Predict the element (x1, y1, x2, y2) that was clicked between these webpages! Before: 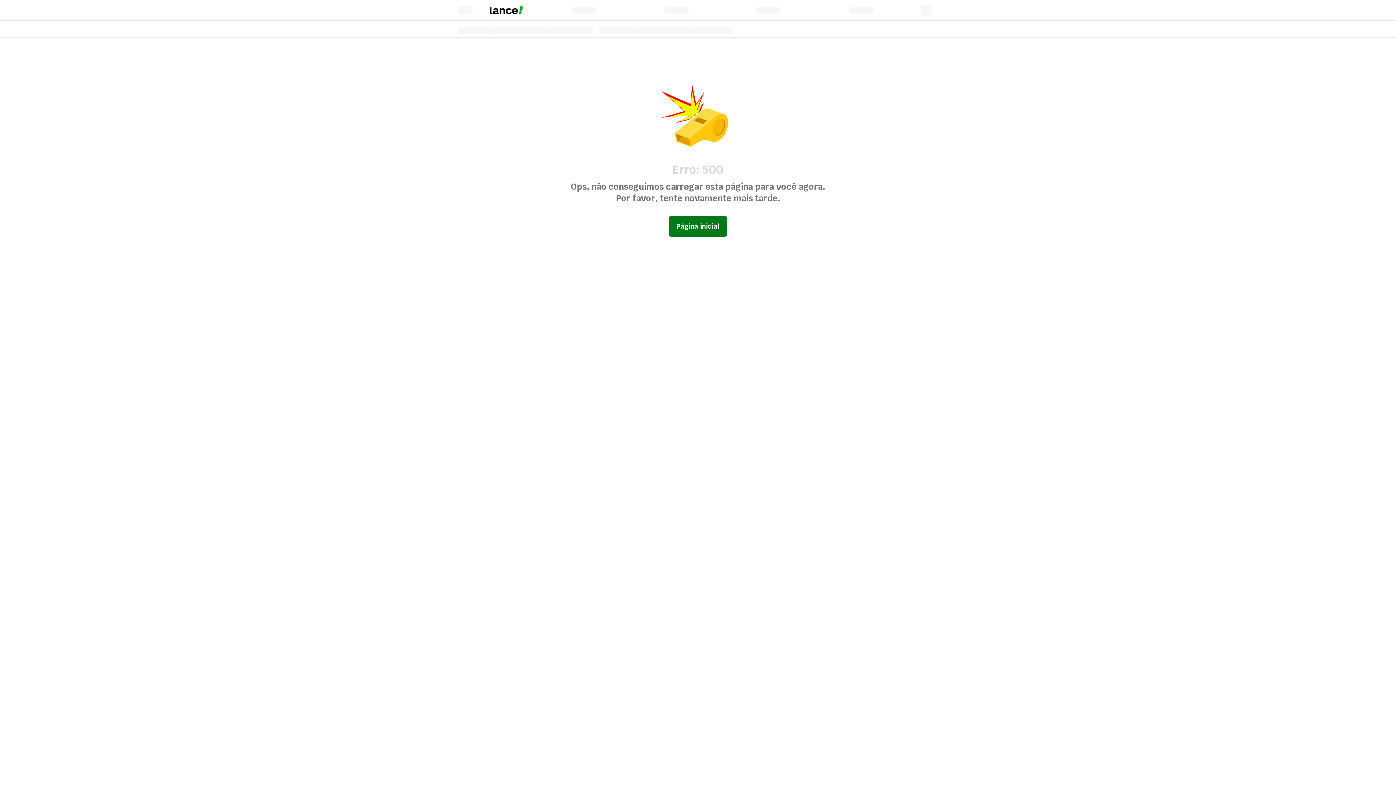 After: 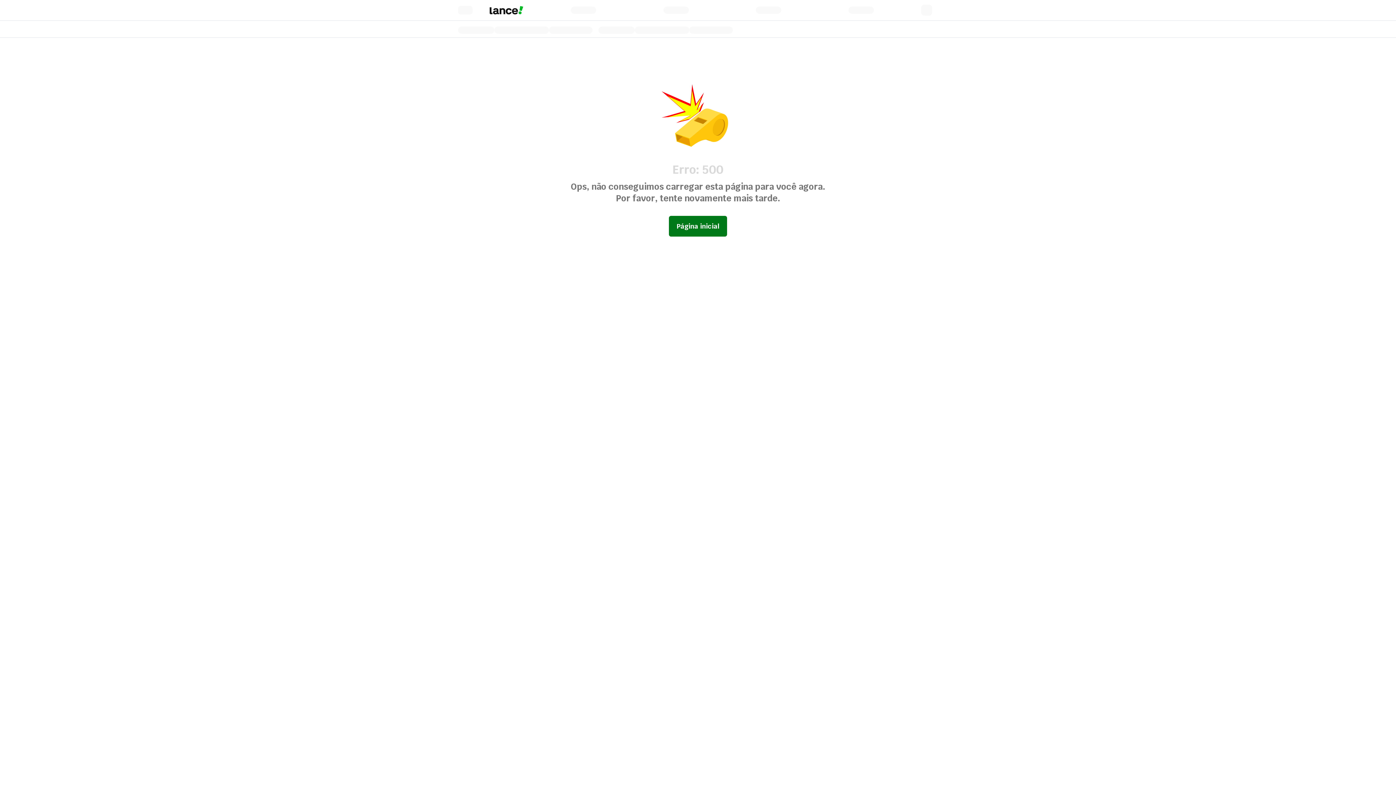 Action: bbox: (669, 216, 727, 236) label: Página inicial